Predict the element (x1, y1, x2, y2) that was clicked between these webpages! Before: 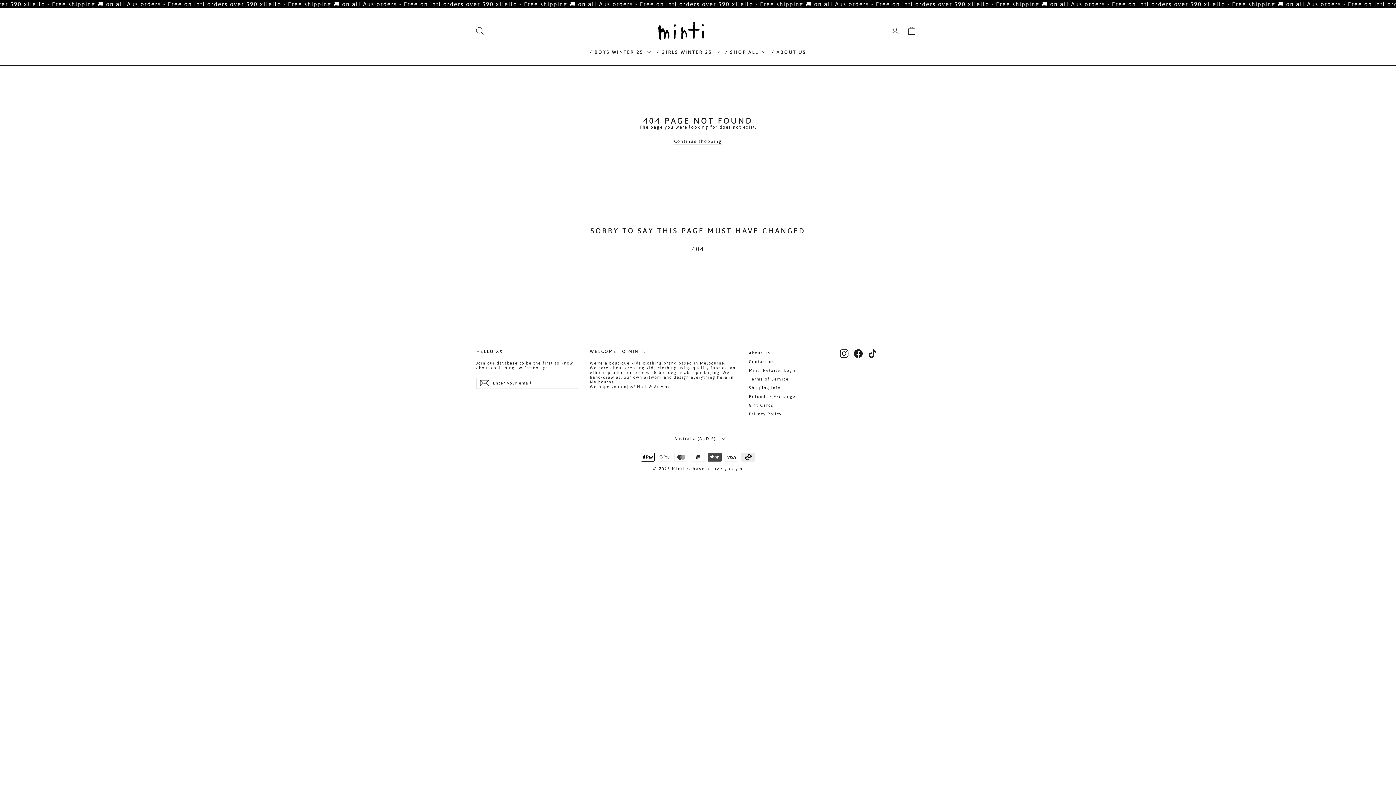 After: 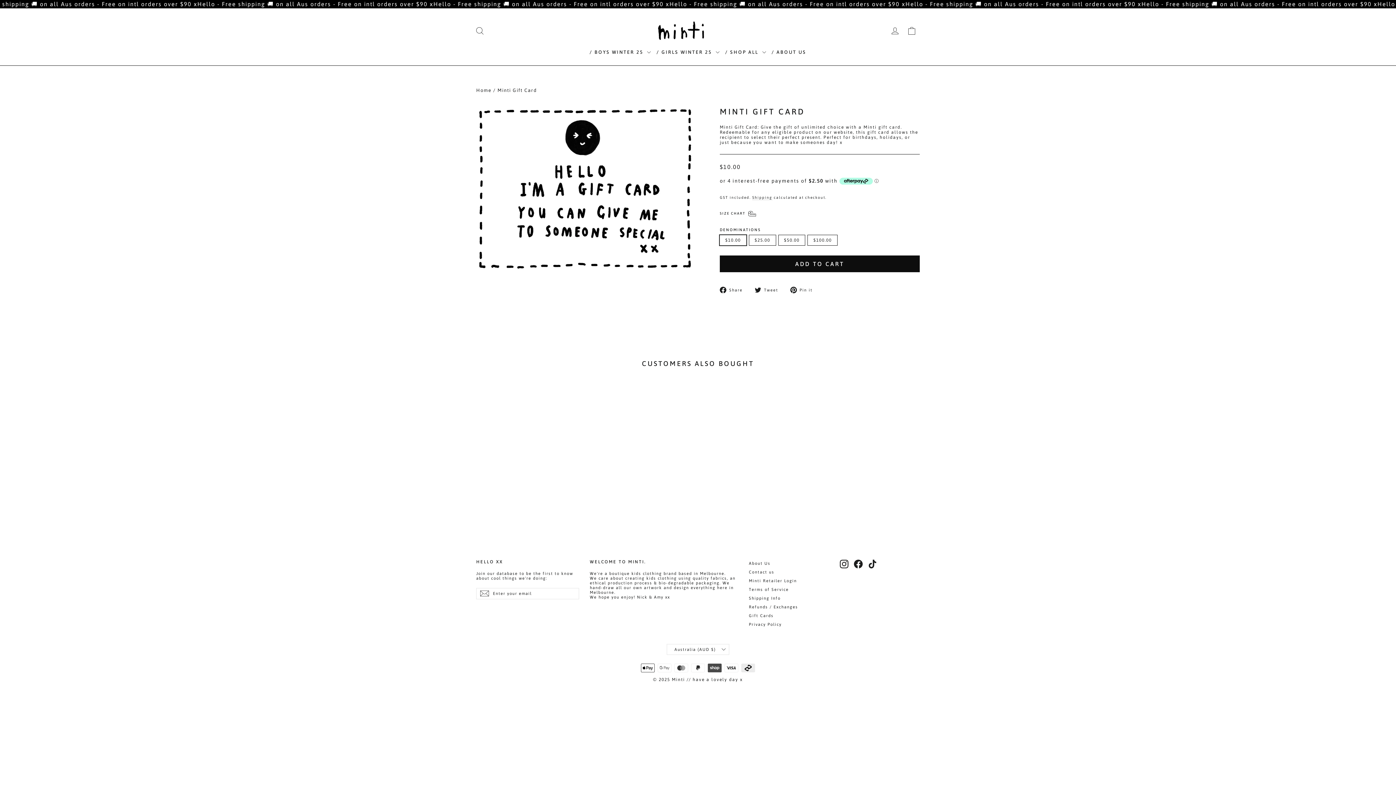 Action: bbox: (749, 401, 829, 409) label: Gift Cards